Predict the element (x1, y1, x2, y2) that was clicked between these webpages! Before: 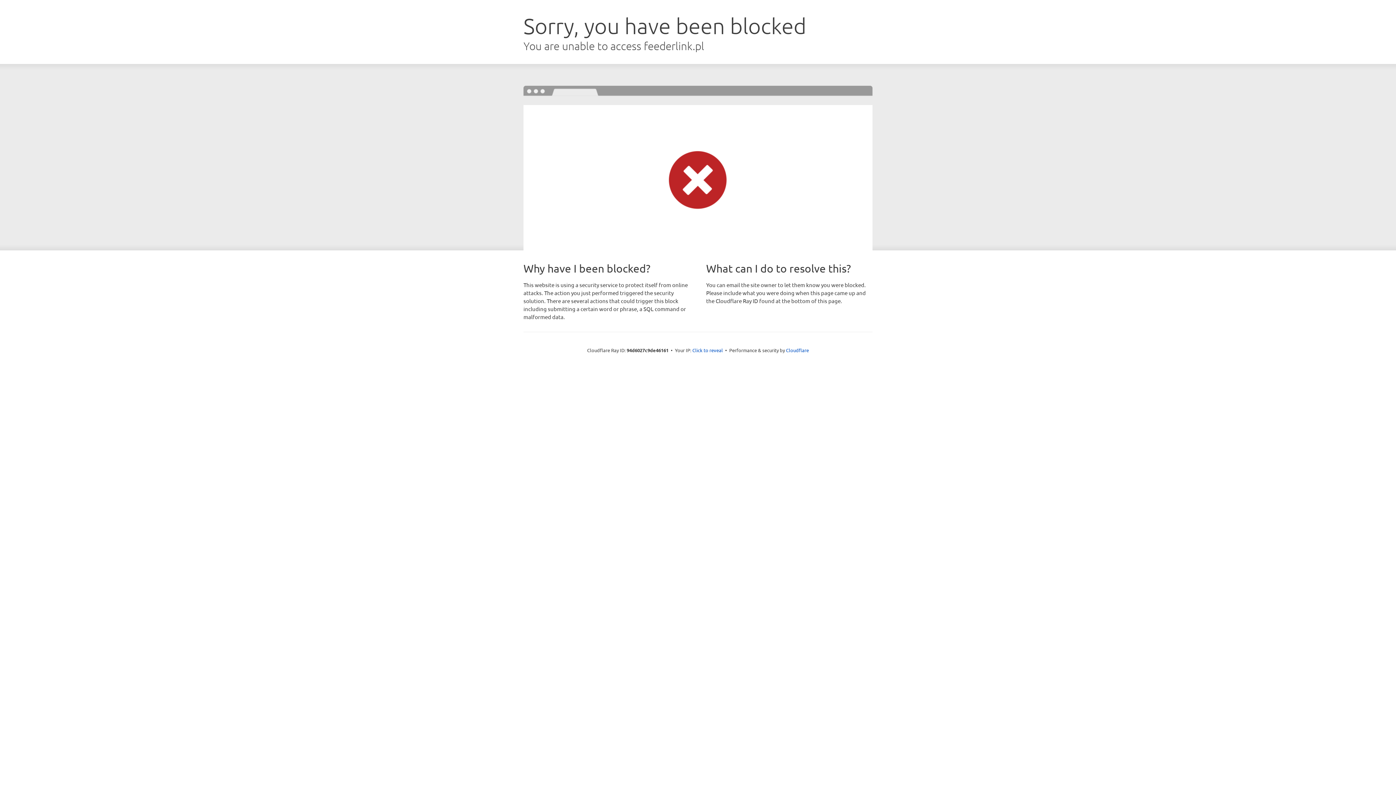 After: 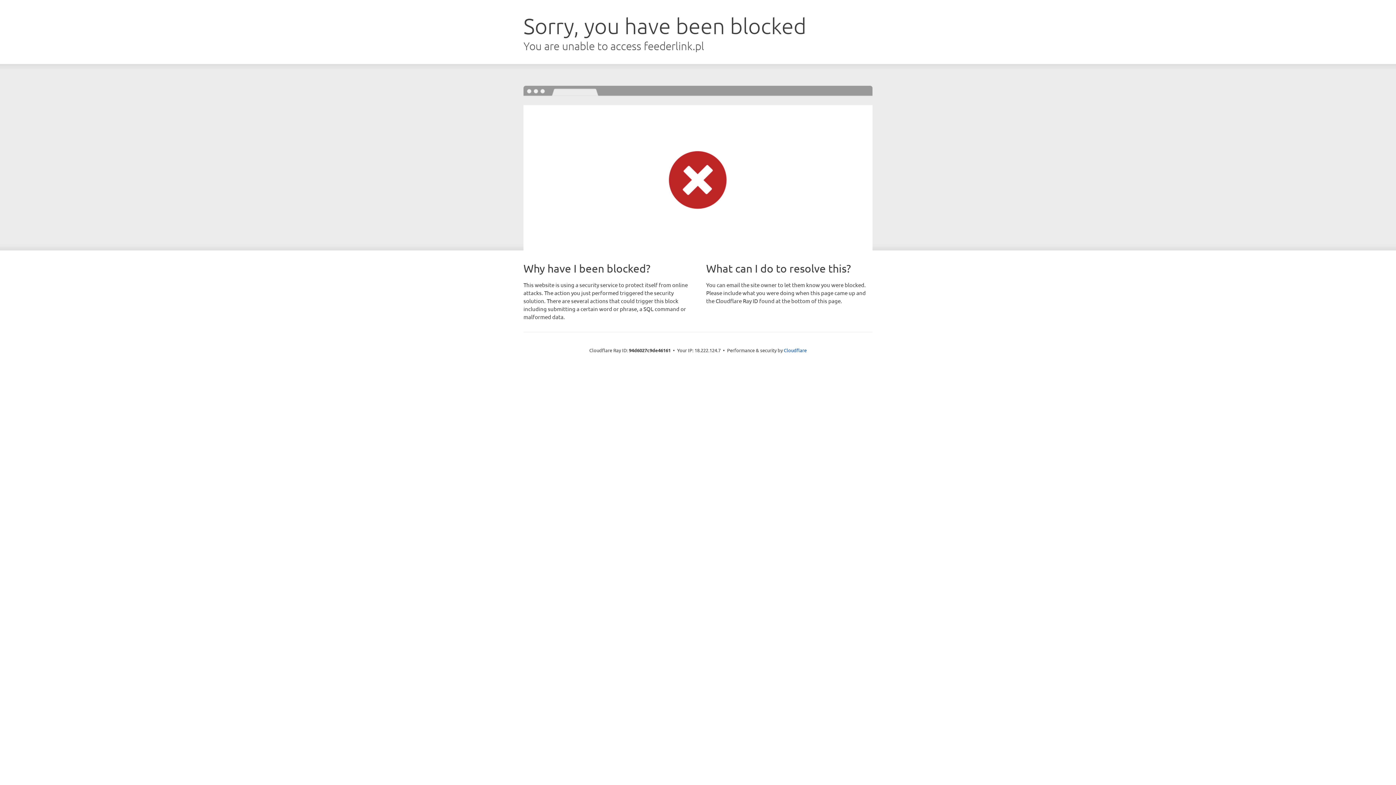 Action: label: Click to reveal bbox: (692, 346, 723, 353)